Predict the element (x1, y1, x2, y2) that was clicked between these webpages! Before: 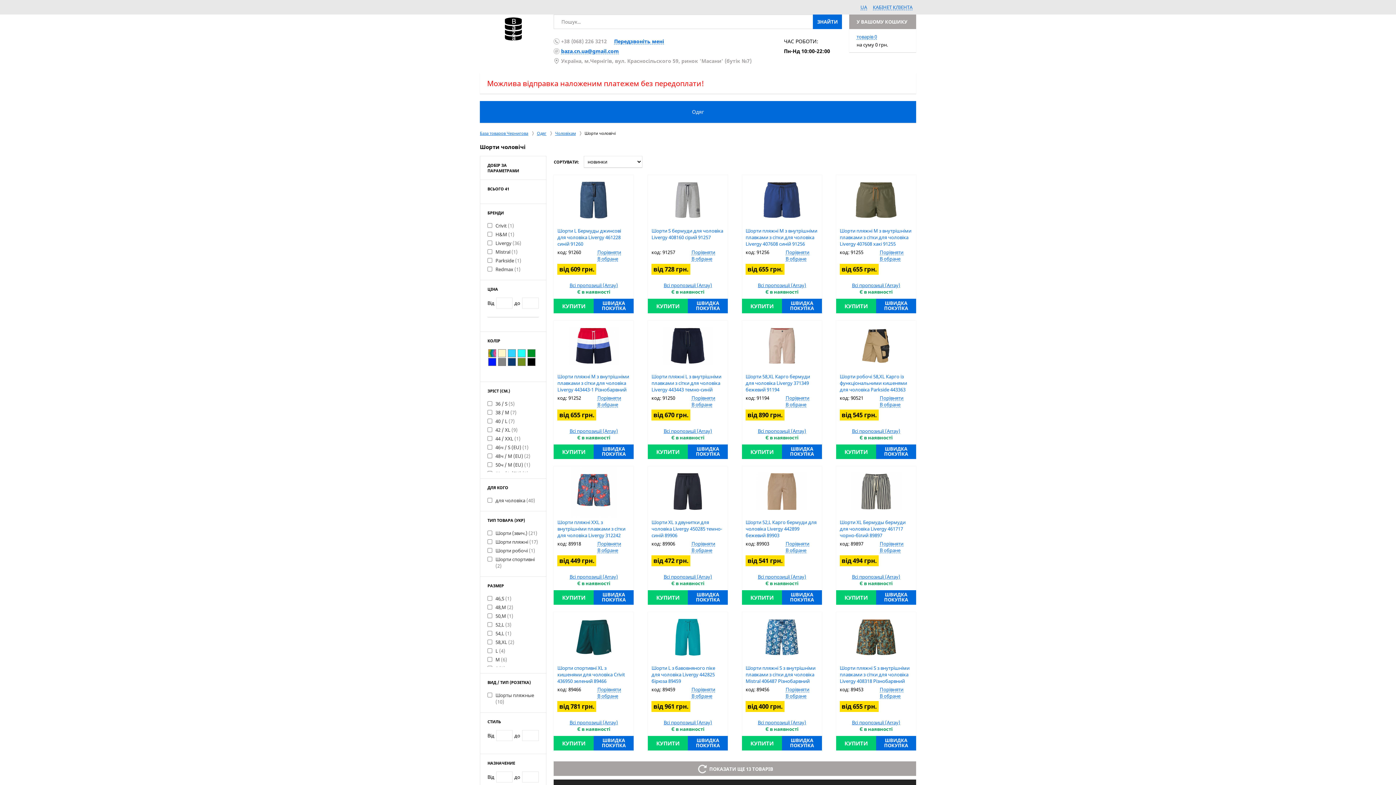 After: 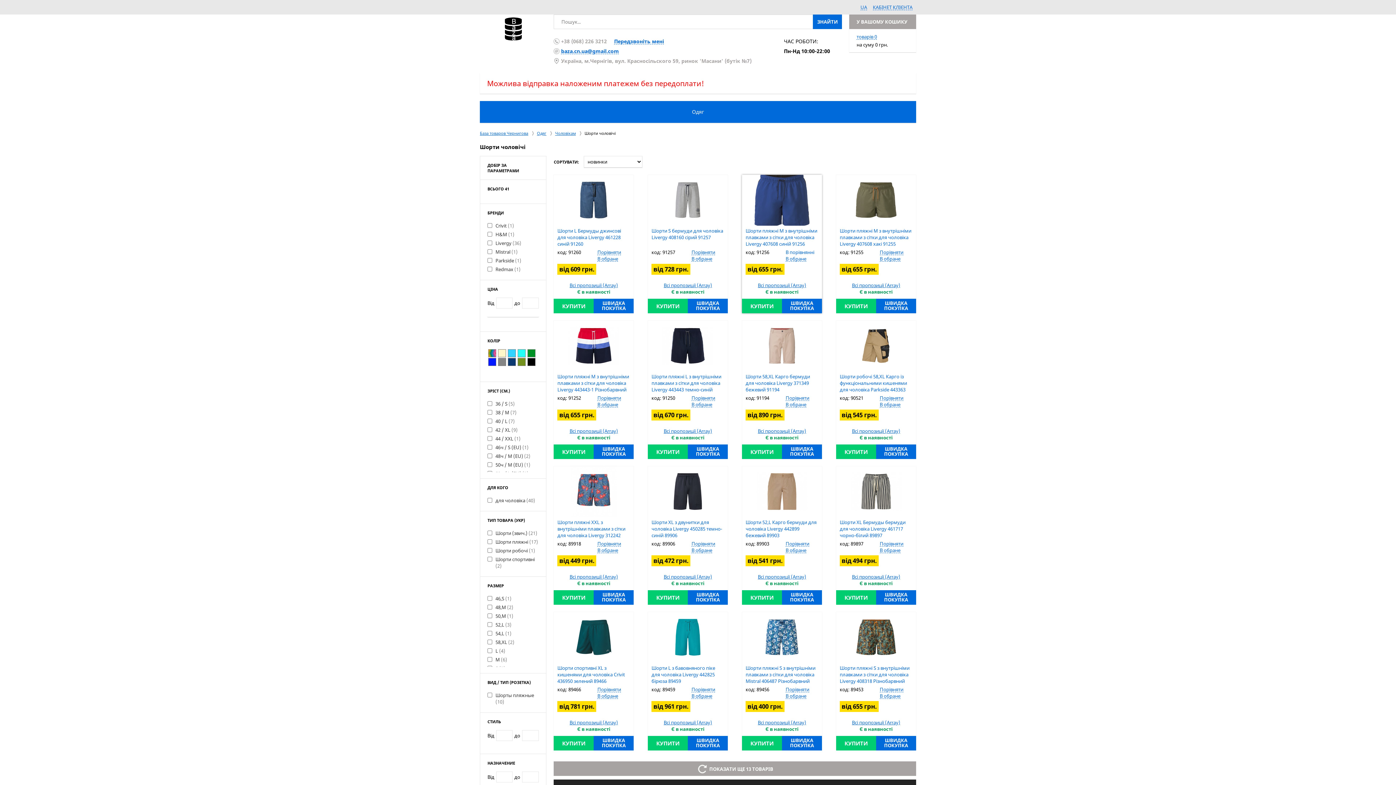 Action: bbox: (785, 249, 809, 255) label: Порівняти